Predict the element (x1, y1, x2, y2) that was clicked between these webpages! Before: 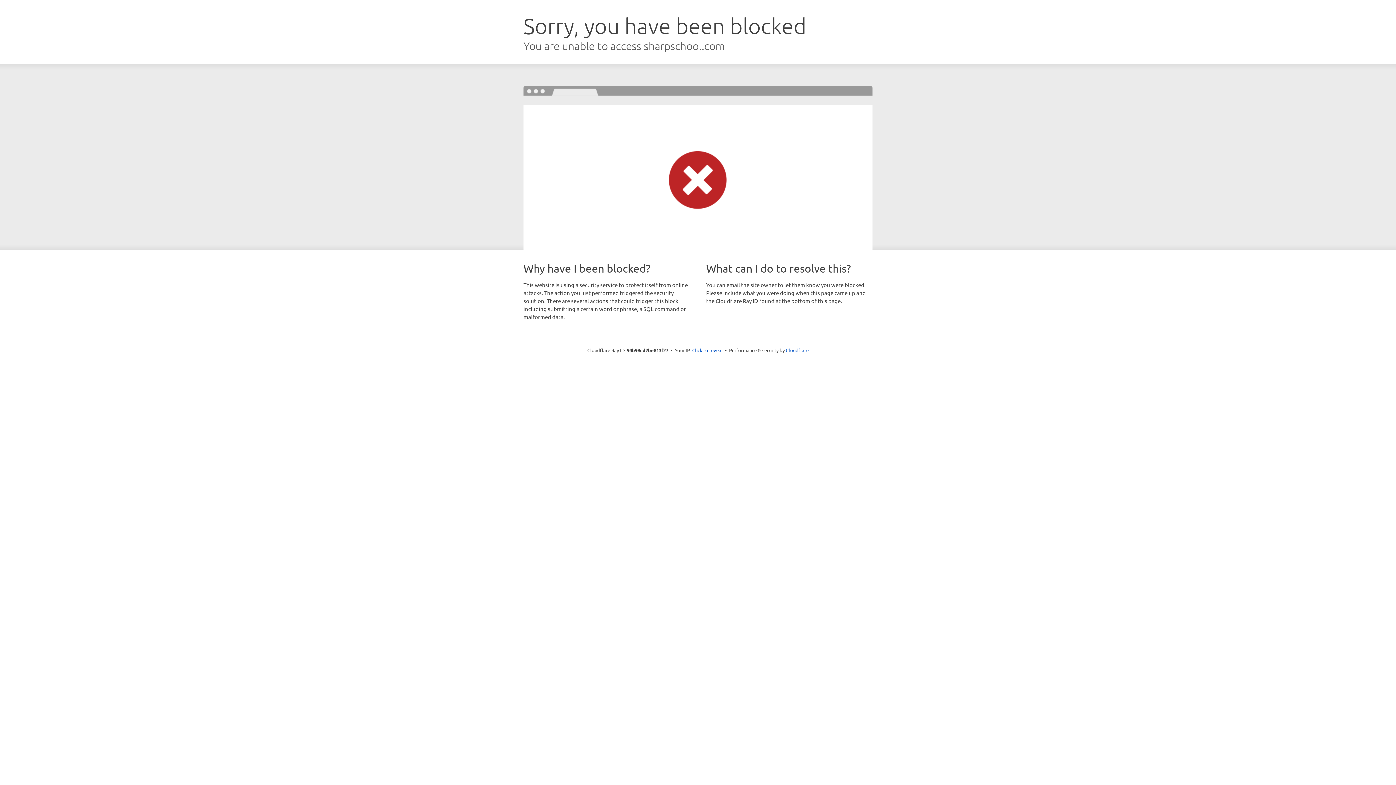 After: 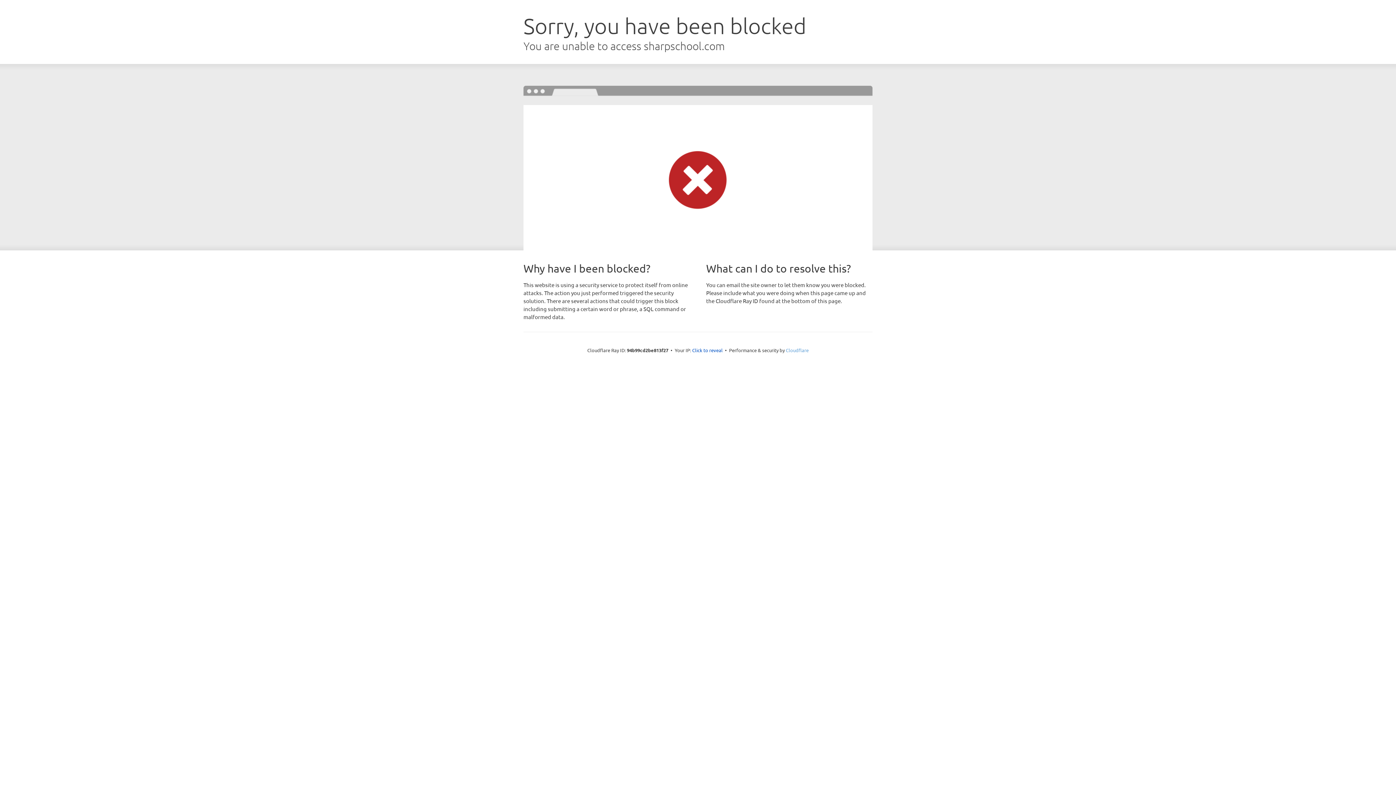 Action: label: Cloudflare bbox: (786, 347, 808, 353)